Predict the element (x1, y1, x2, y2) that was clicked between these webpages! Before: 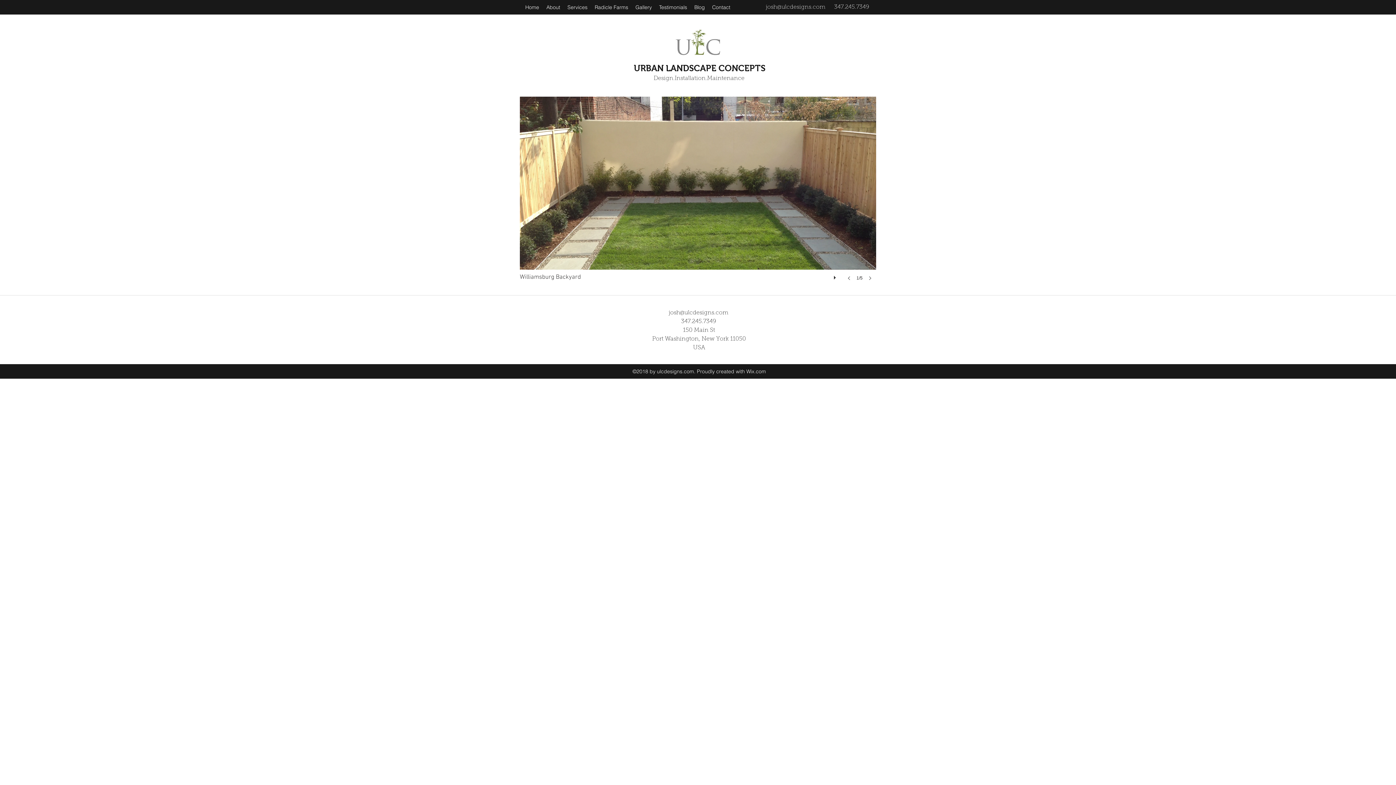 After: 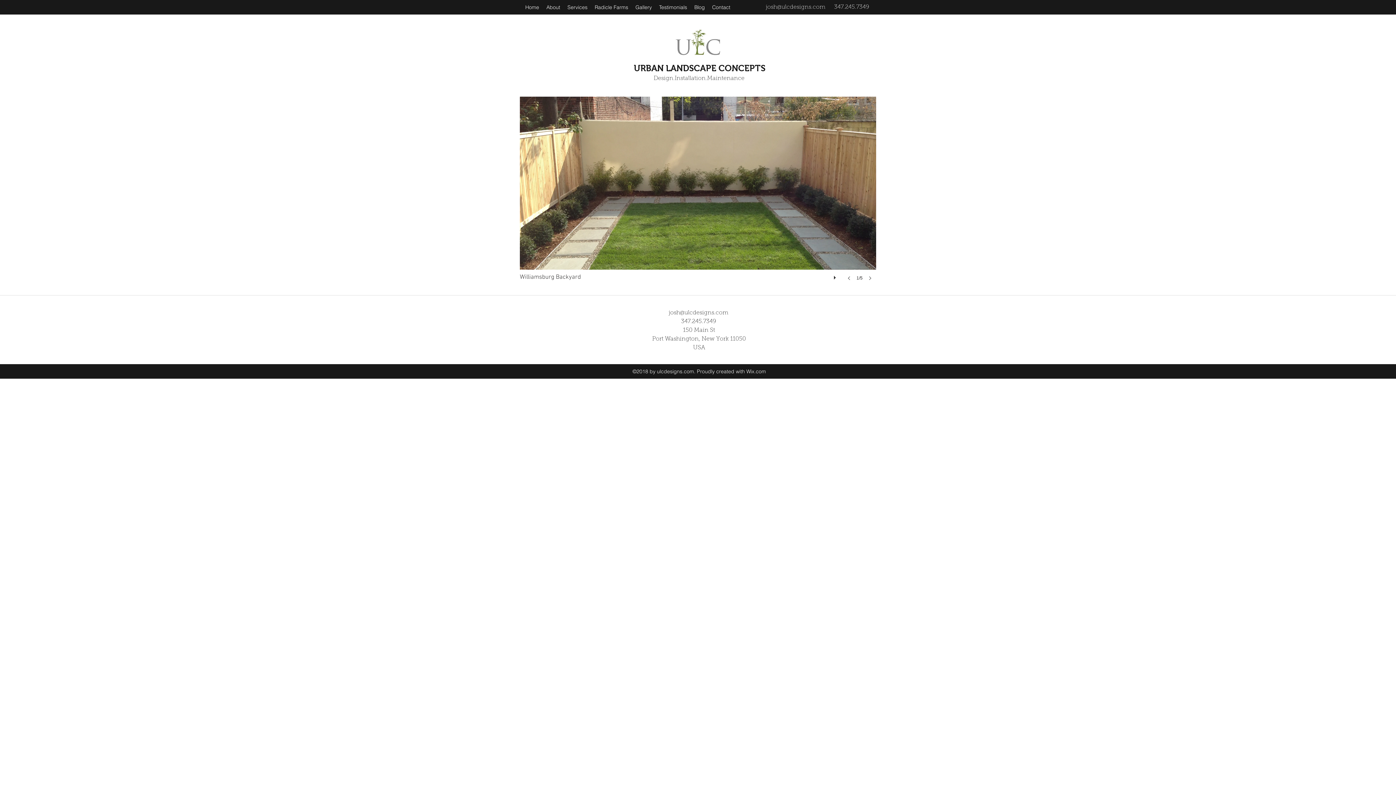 Action: label: play bbox: (828, 270, 843, 281)